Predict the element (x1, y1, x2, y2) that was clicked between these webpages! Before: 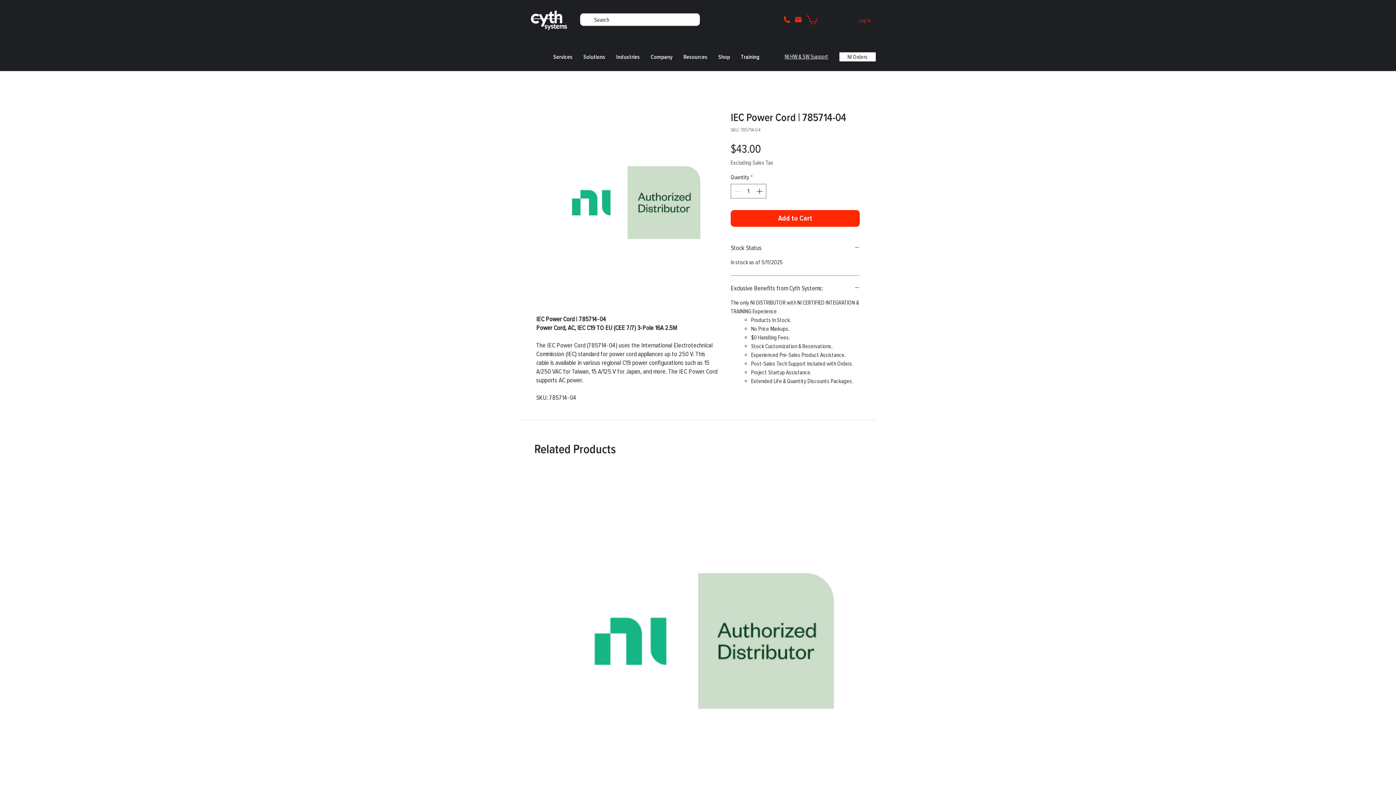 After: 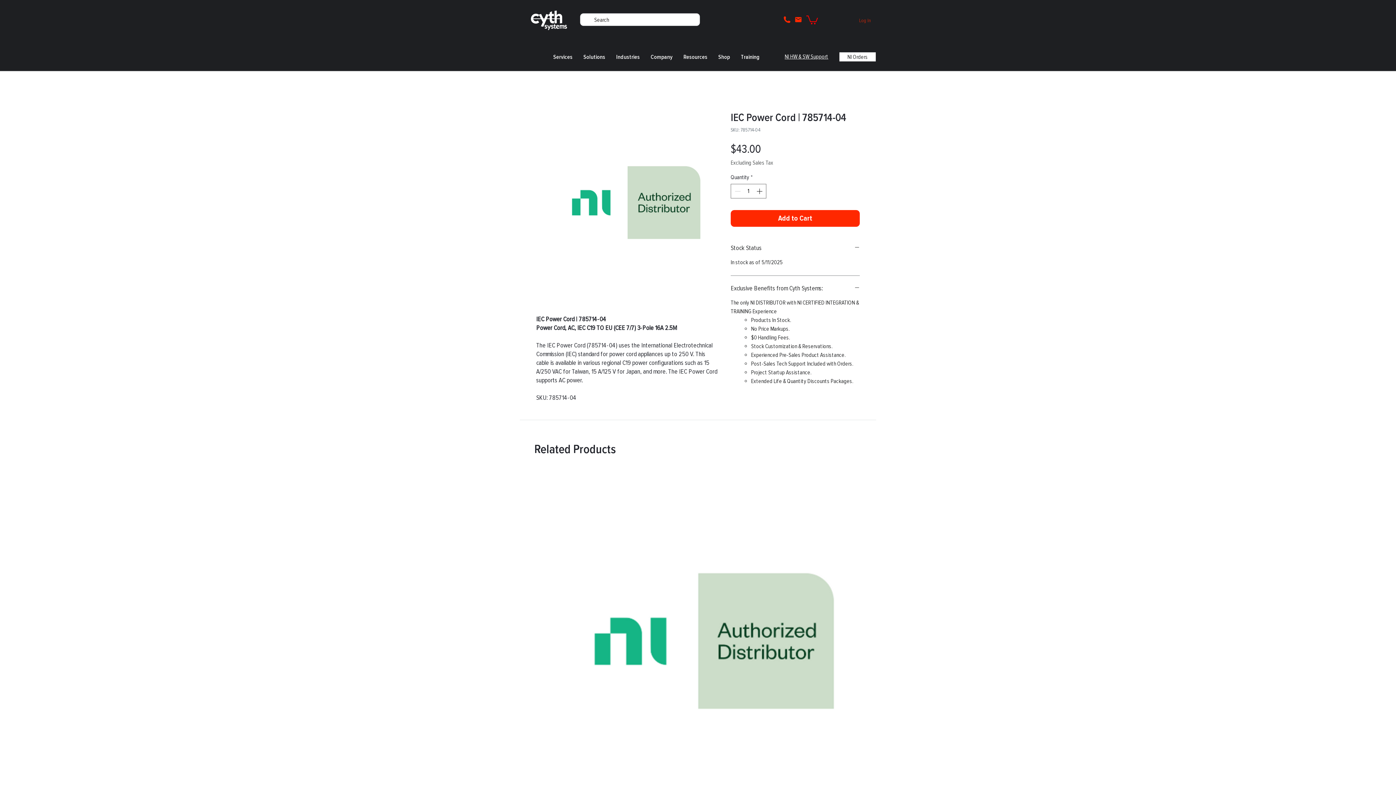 Action: bbox: (854, 14, 876, 26) label: Log In